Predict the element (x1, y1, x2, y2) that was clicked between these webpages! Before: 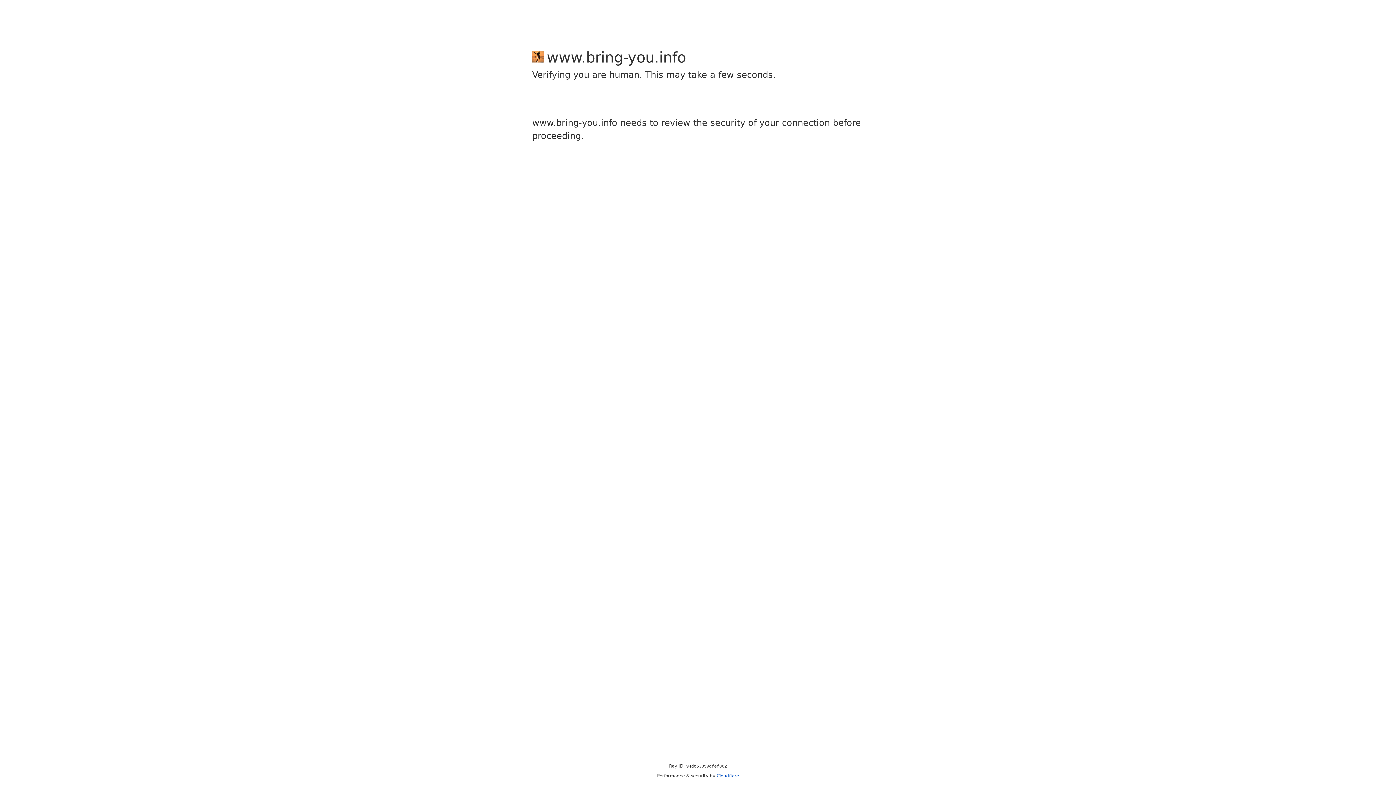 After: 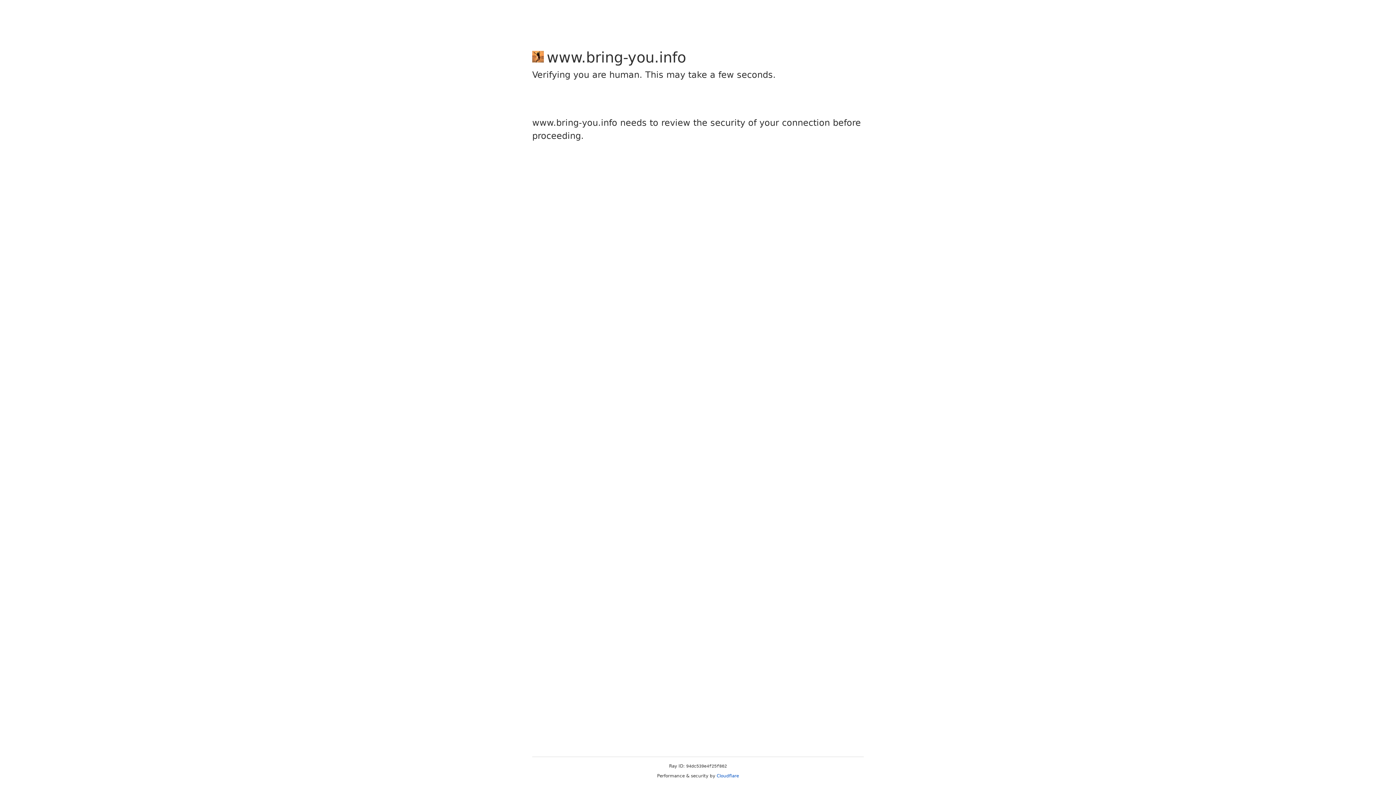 Action: bbox: (716, 773, 739, 778) label: Cloudflare